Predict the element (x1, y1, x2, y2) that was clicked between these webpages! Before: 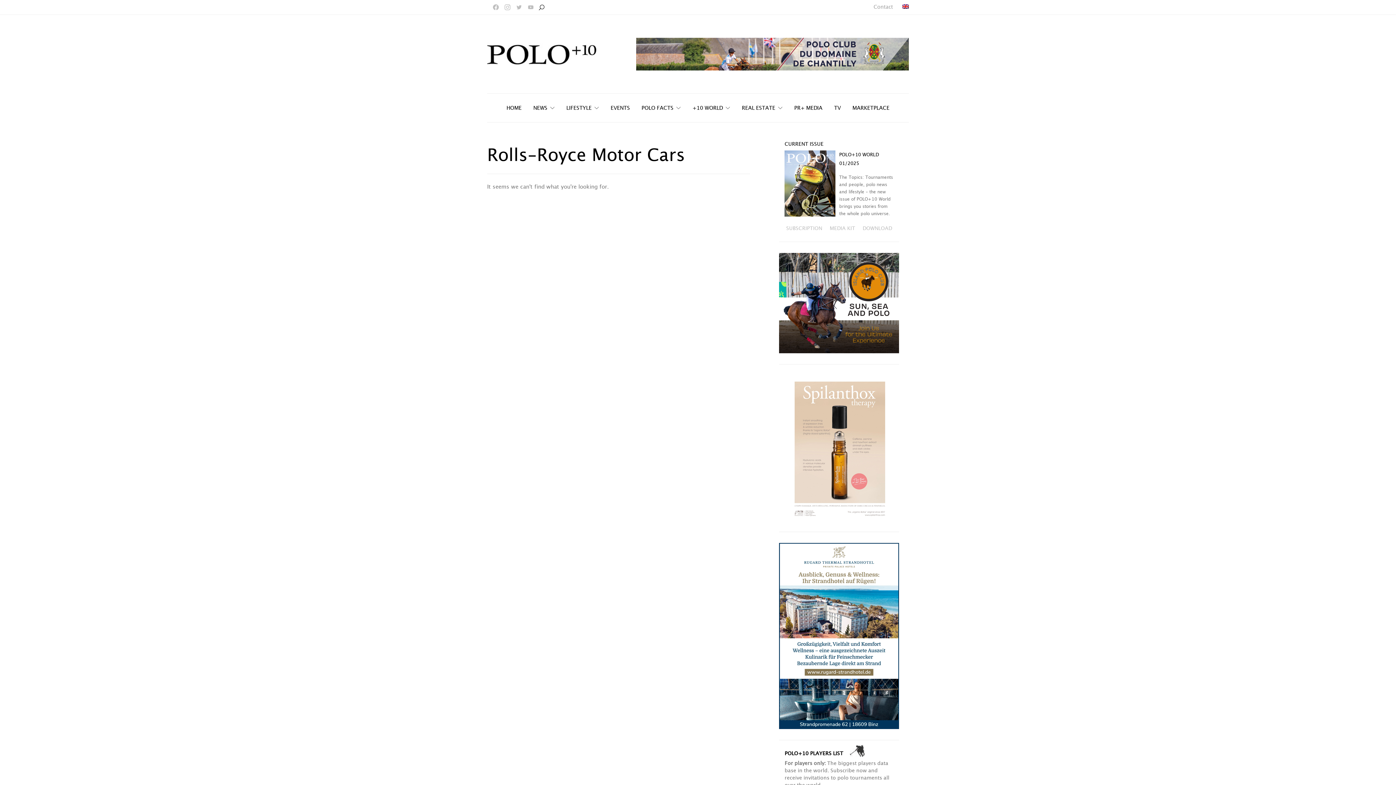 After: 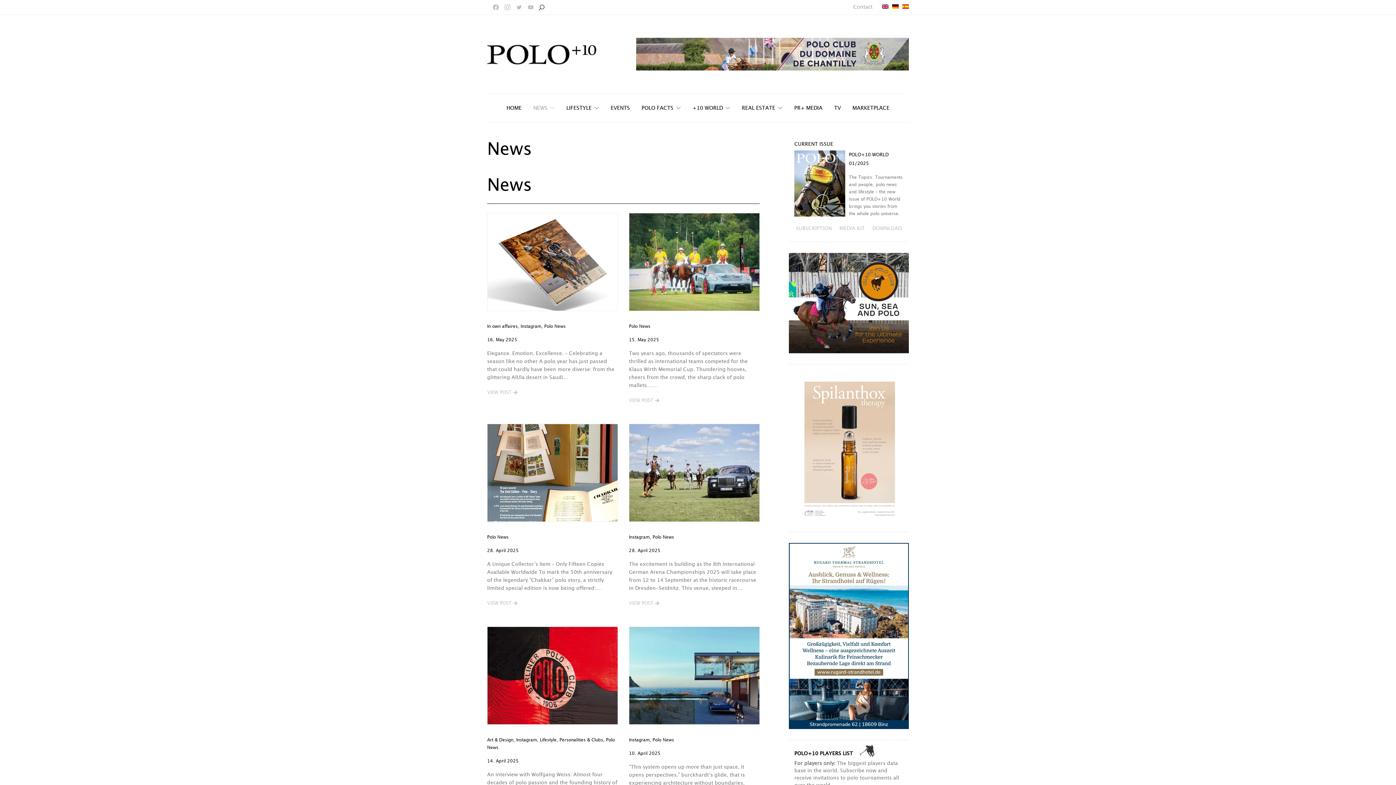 Action: label: NEWS bbox: (533, 93, 554, 122)